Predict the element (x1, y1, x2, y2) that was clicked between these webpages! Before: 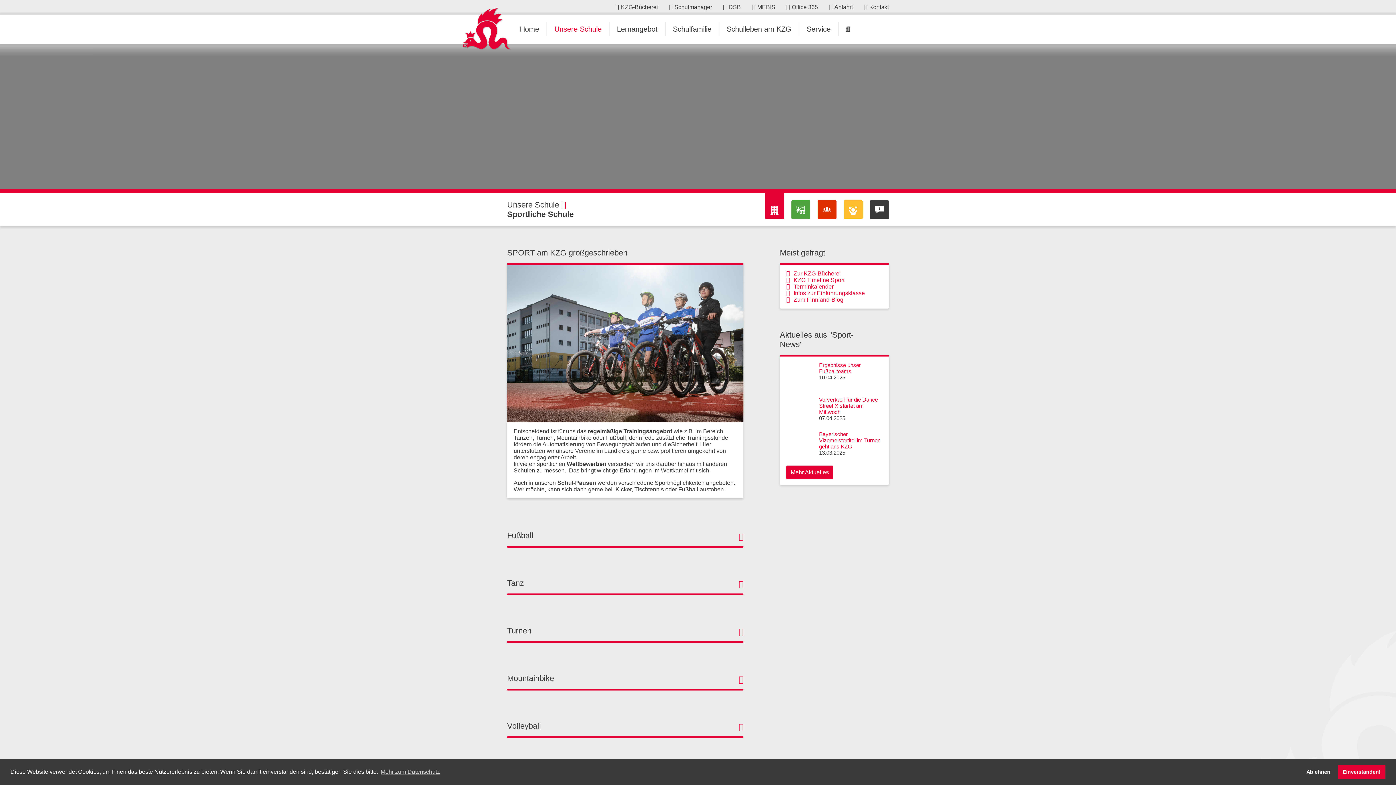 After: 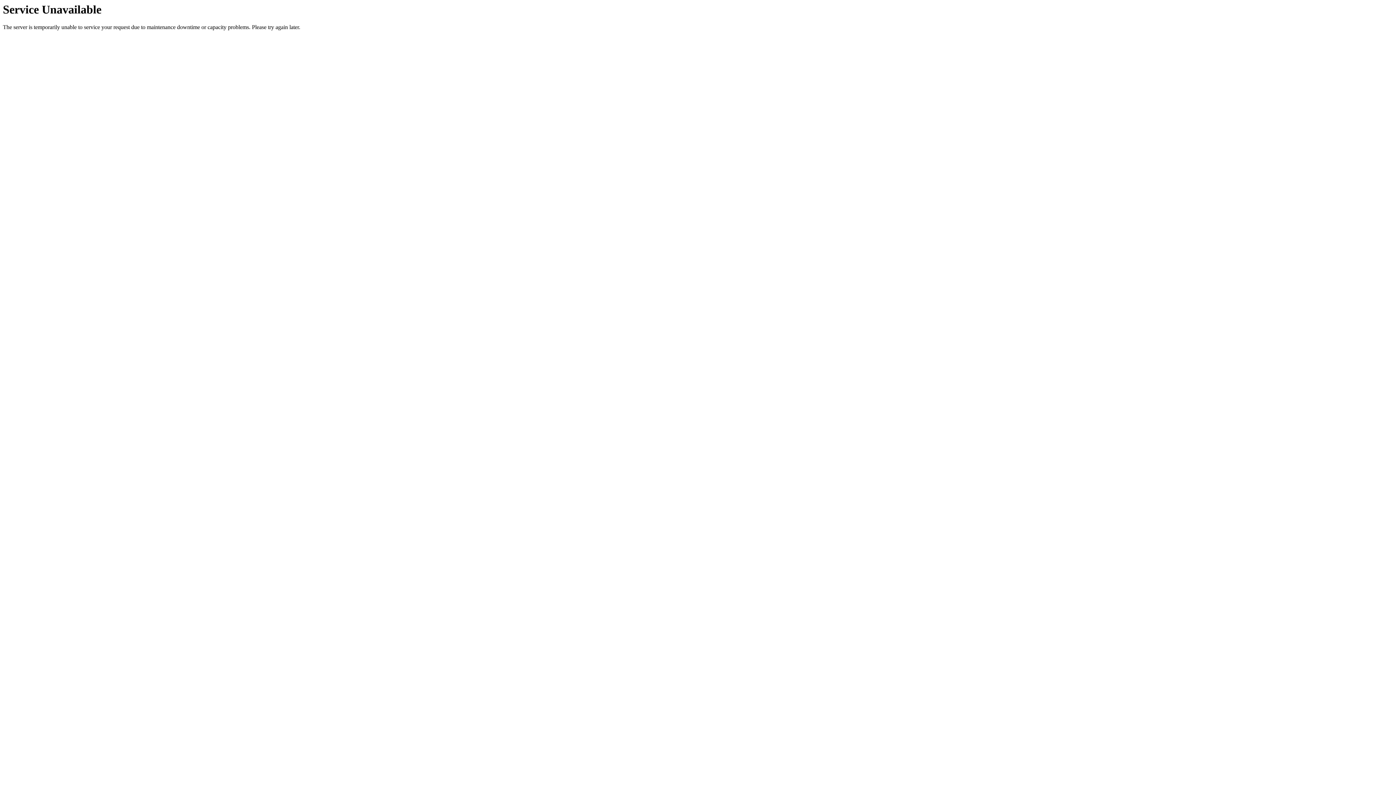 Action: label: Ergebnisse unser Fußballteams
10.04.2025 bbox: (786, 362, 882, 380)